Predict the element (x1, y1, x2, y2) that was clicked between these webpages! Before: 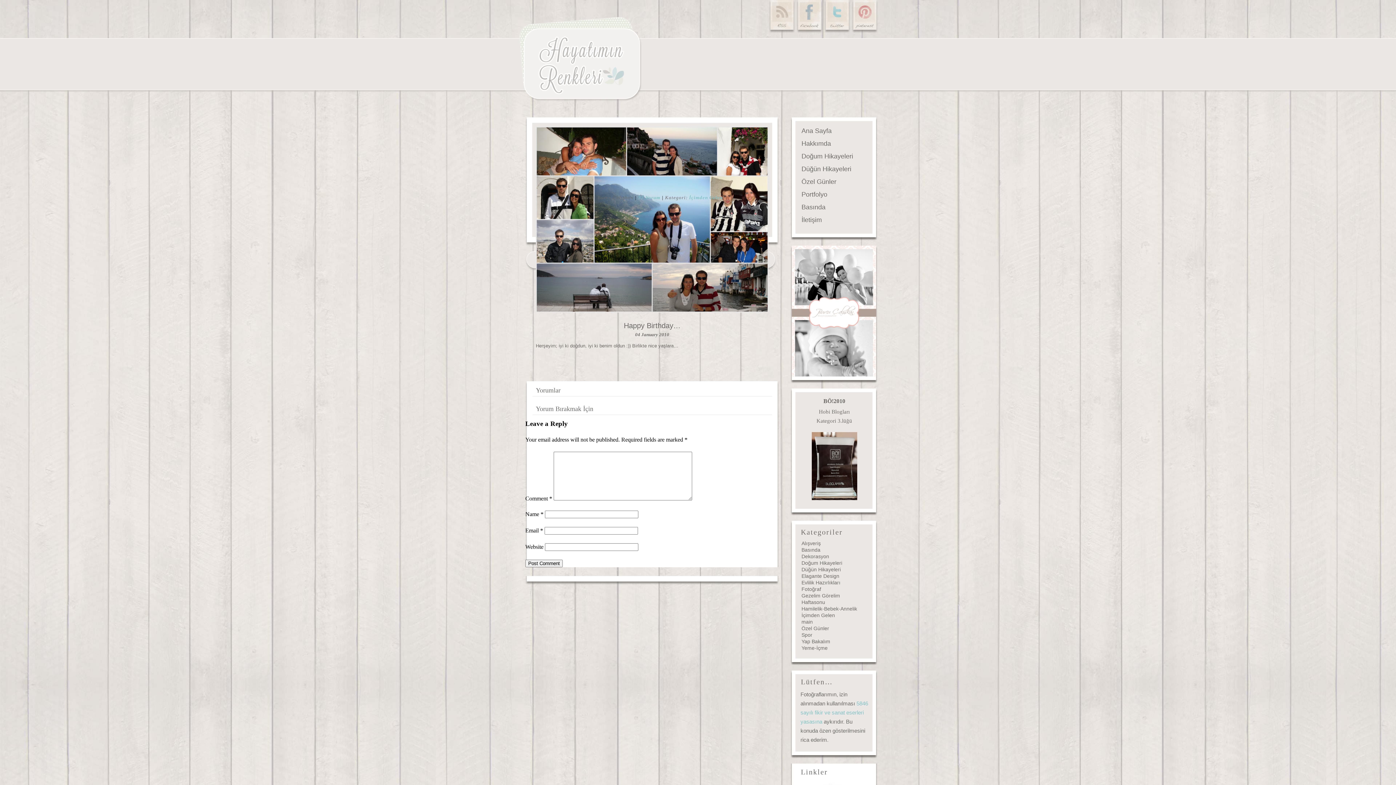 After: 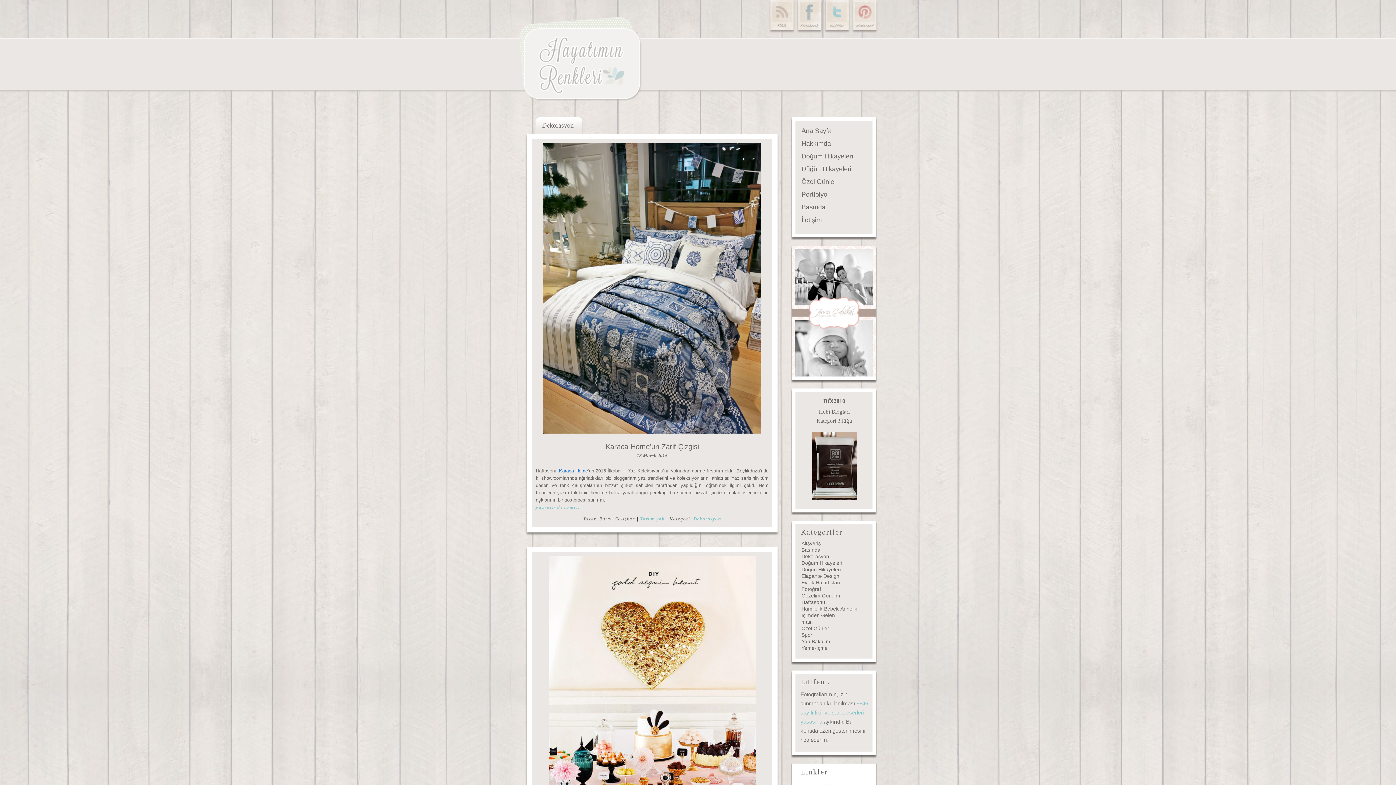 Action: label: Dekorasyon bbox: (801, 553, 829, 559)